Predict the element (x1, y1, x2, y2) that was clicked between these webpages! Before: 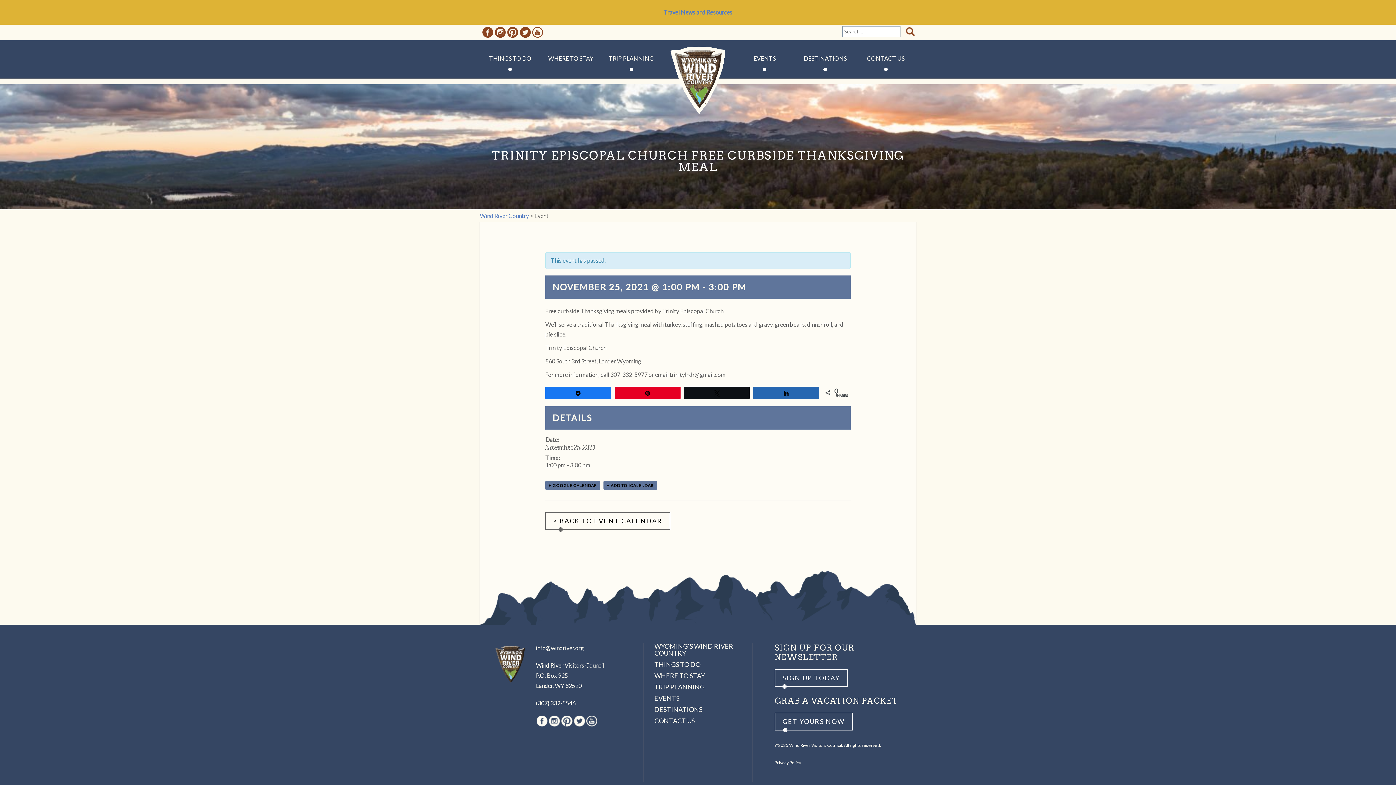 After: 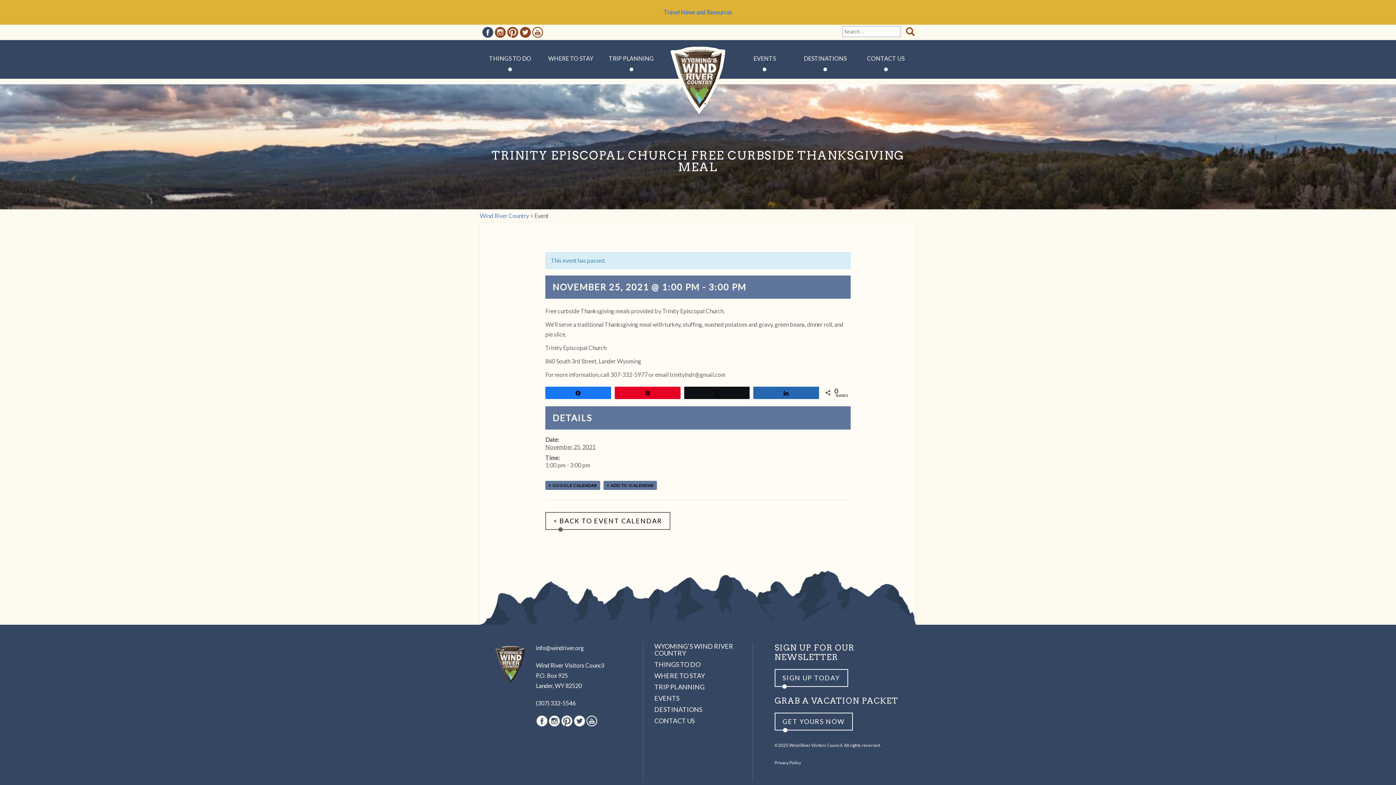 Action: label: Facebook bbox: (482, 26, 493, 37)